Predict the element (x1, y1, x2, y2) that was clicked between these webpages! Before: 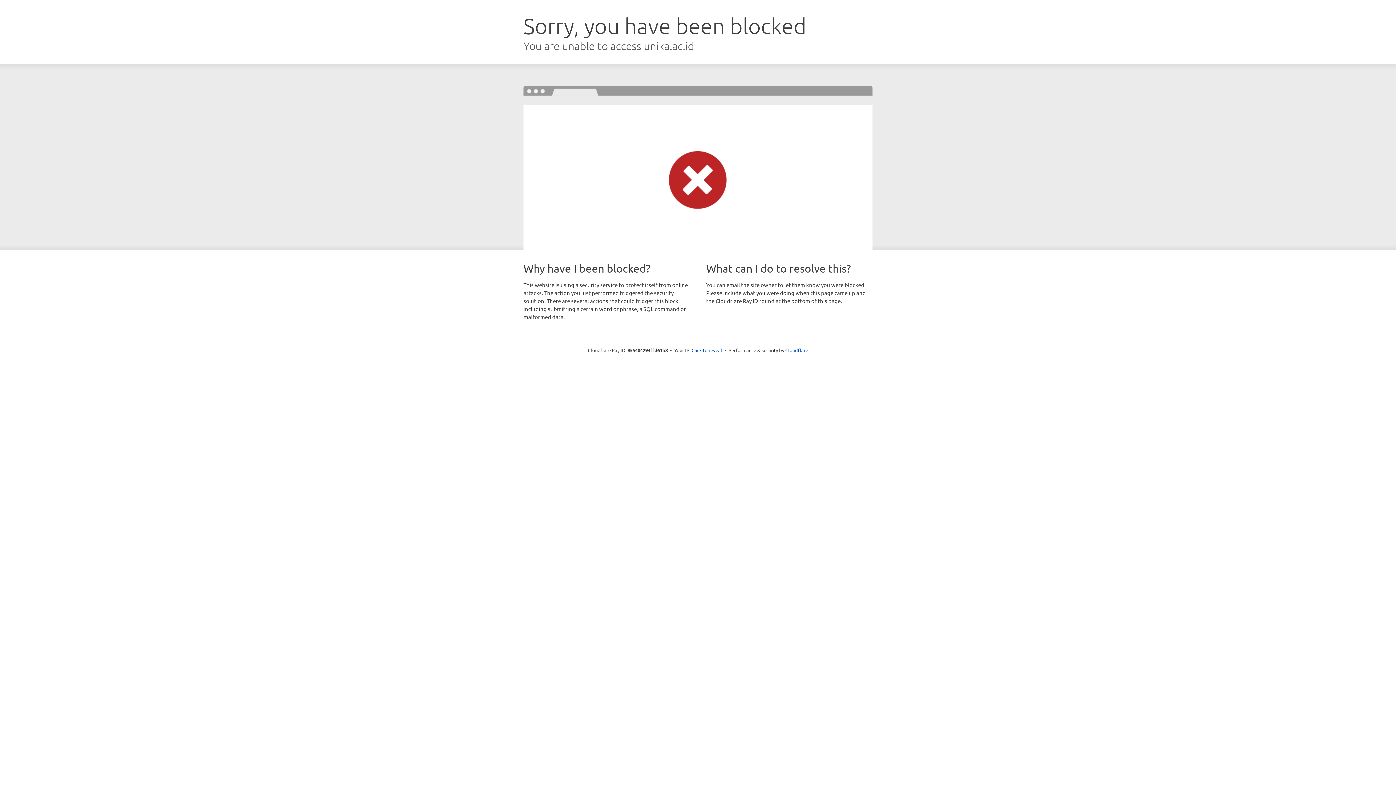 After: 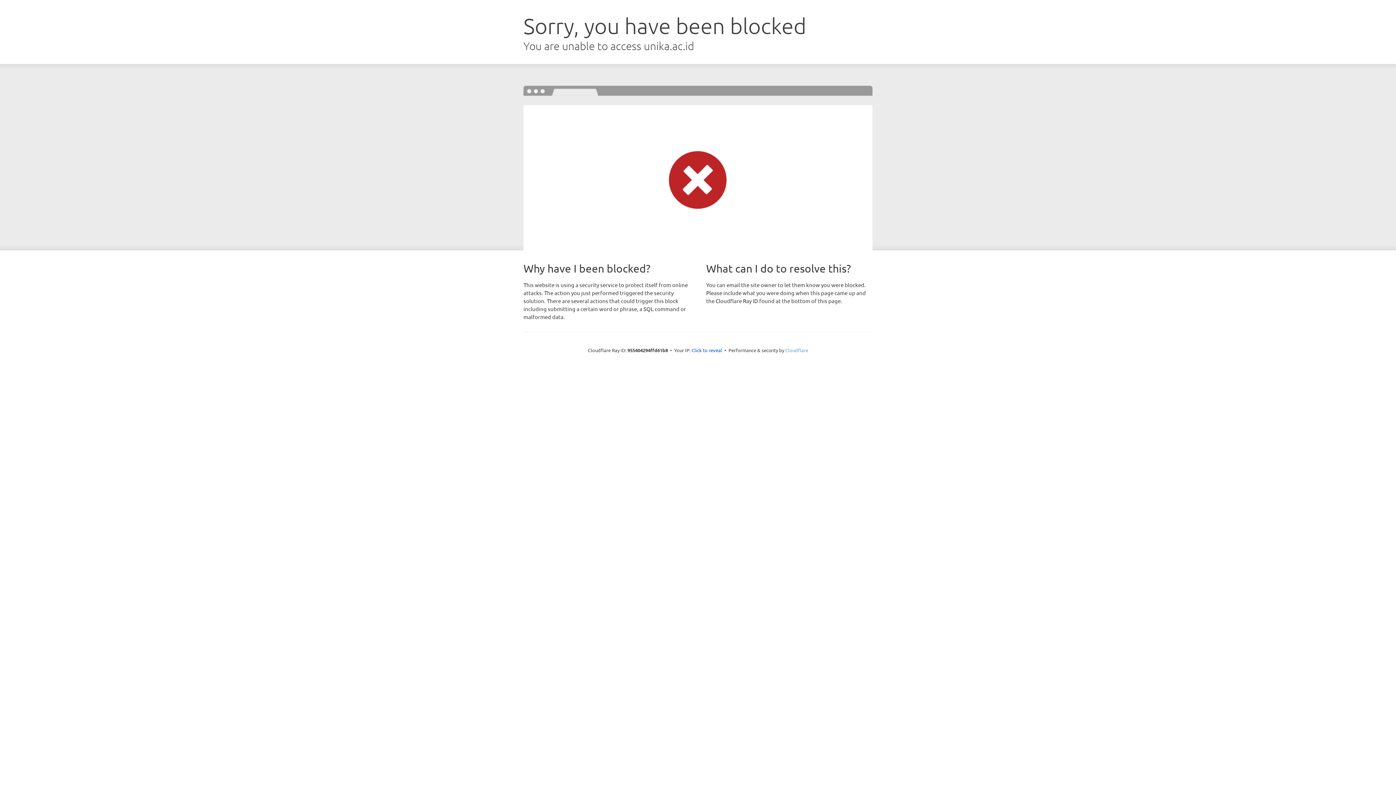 Action: bbox: (785, 347, 808, 353) label: Cloudflare